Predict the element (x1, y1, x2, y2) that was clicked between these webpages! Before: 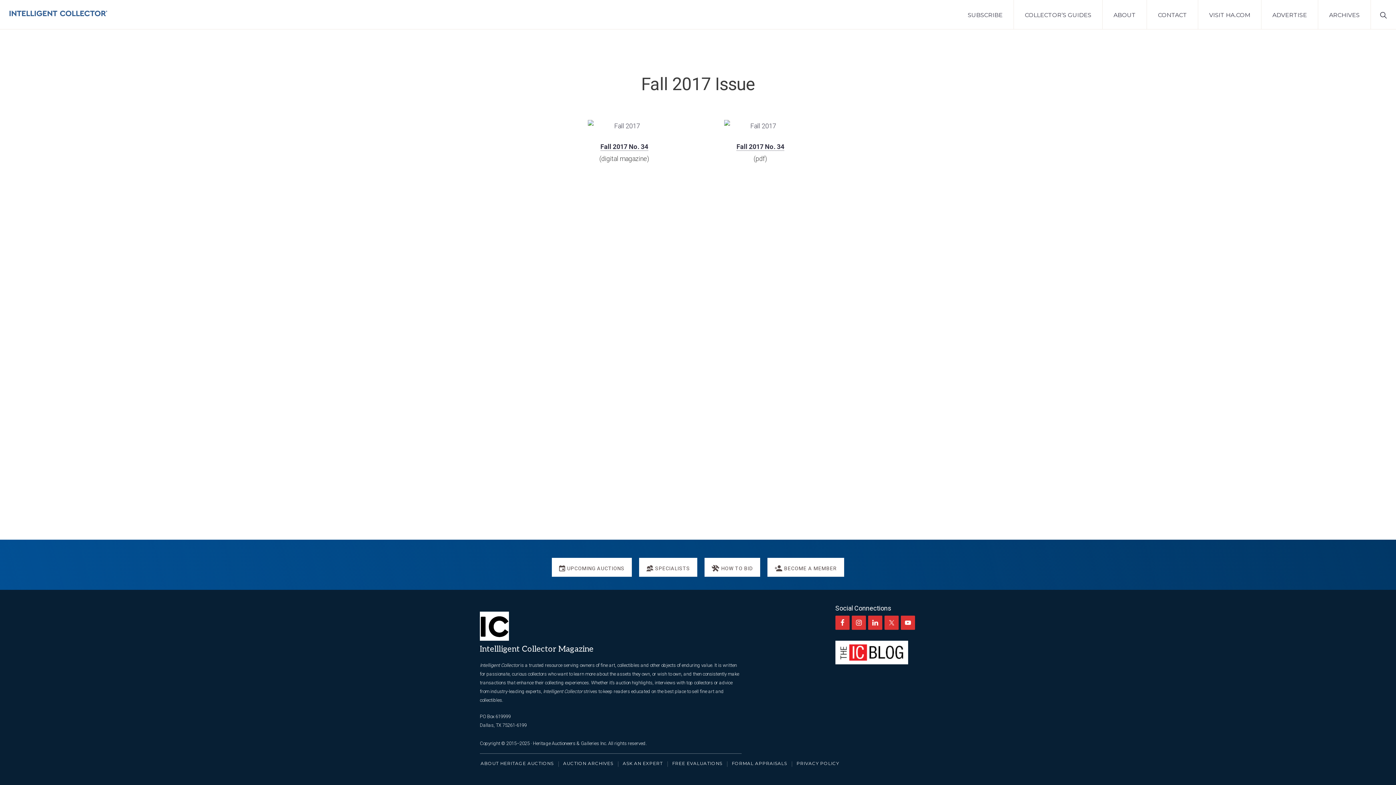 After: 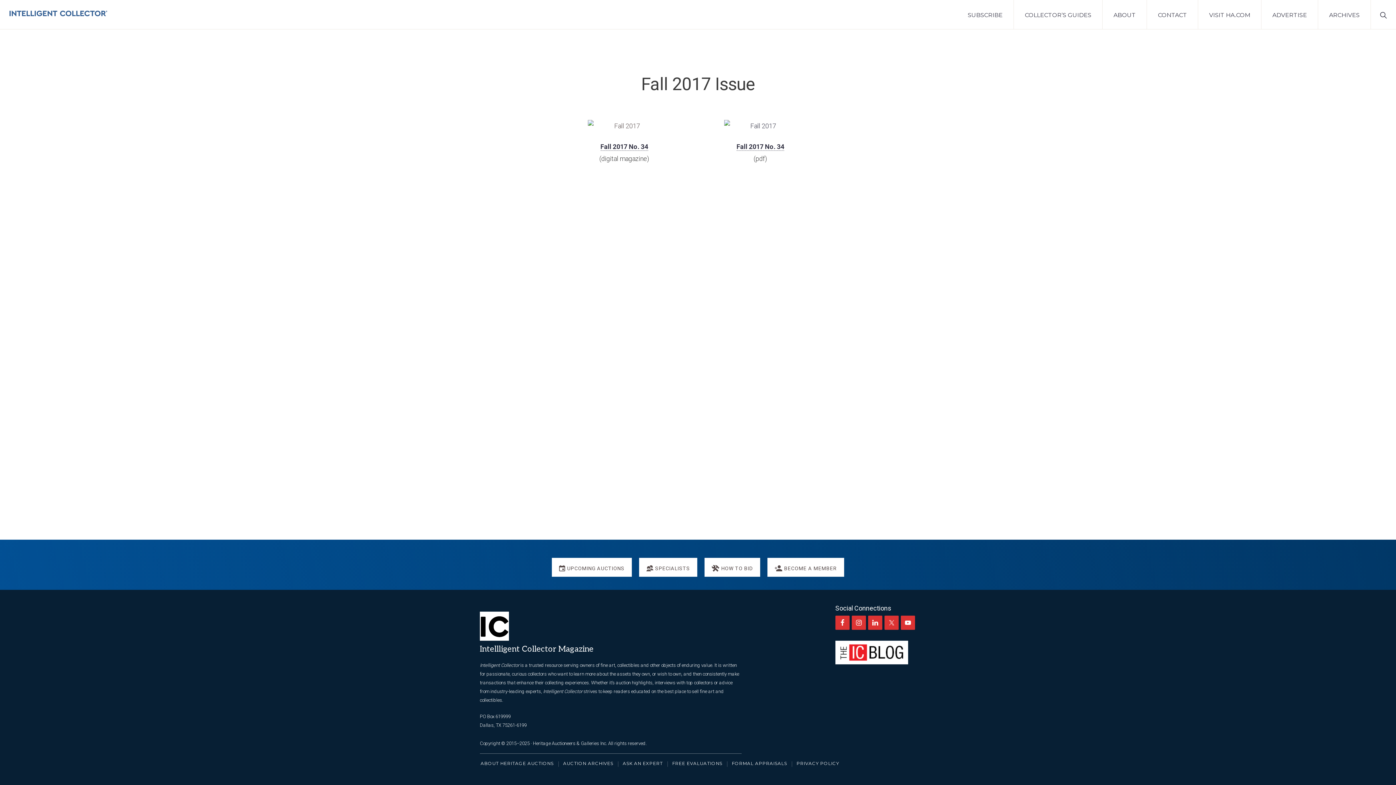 Action: bbox: (556, 120, 692, 132)